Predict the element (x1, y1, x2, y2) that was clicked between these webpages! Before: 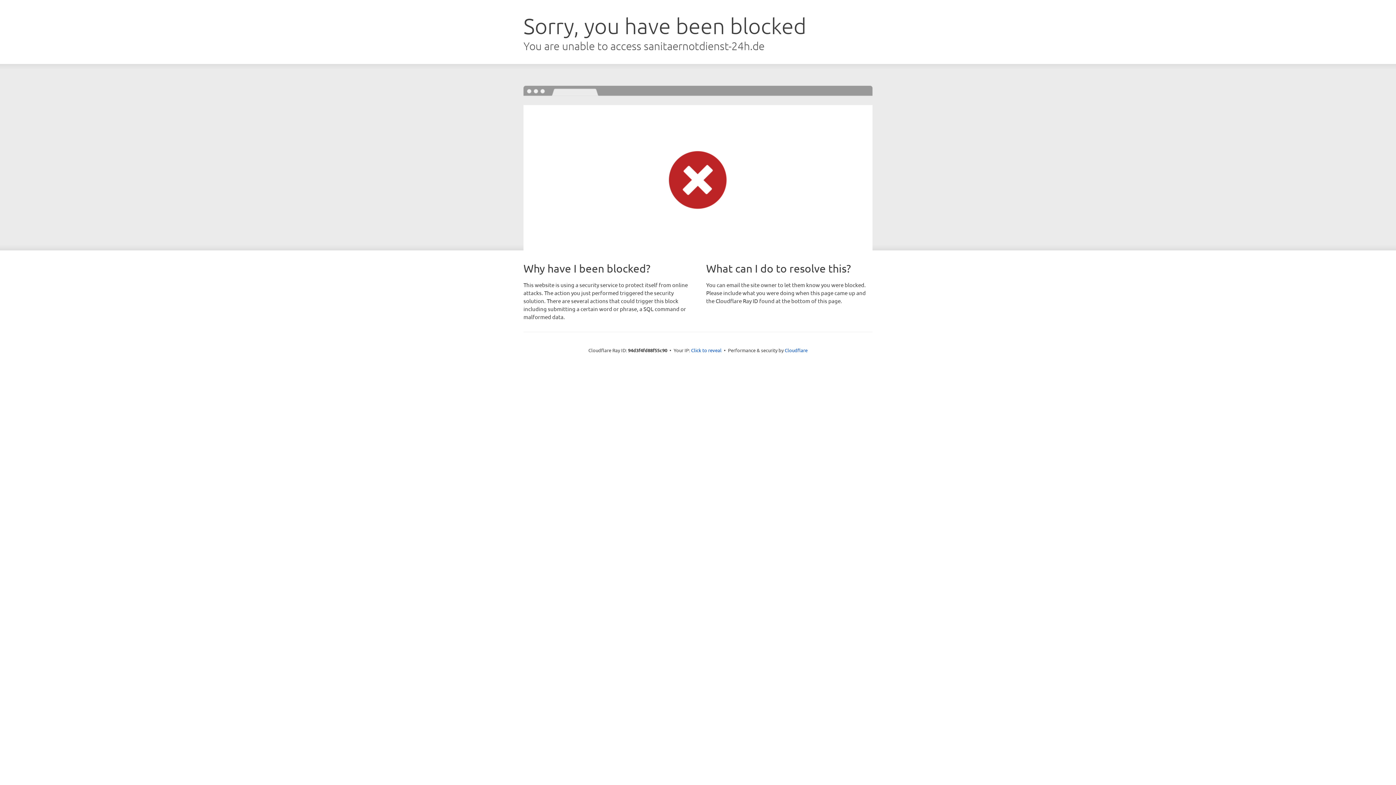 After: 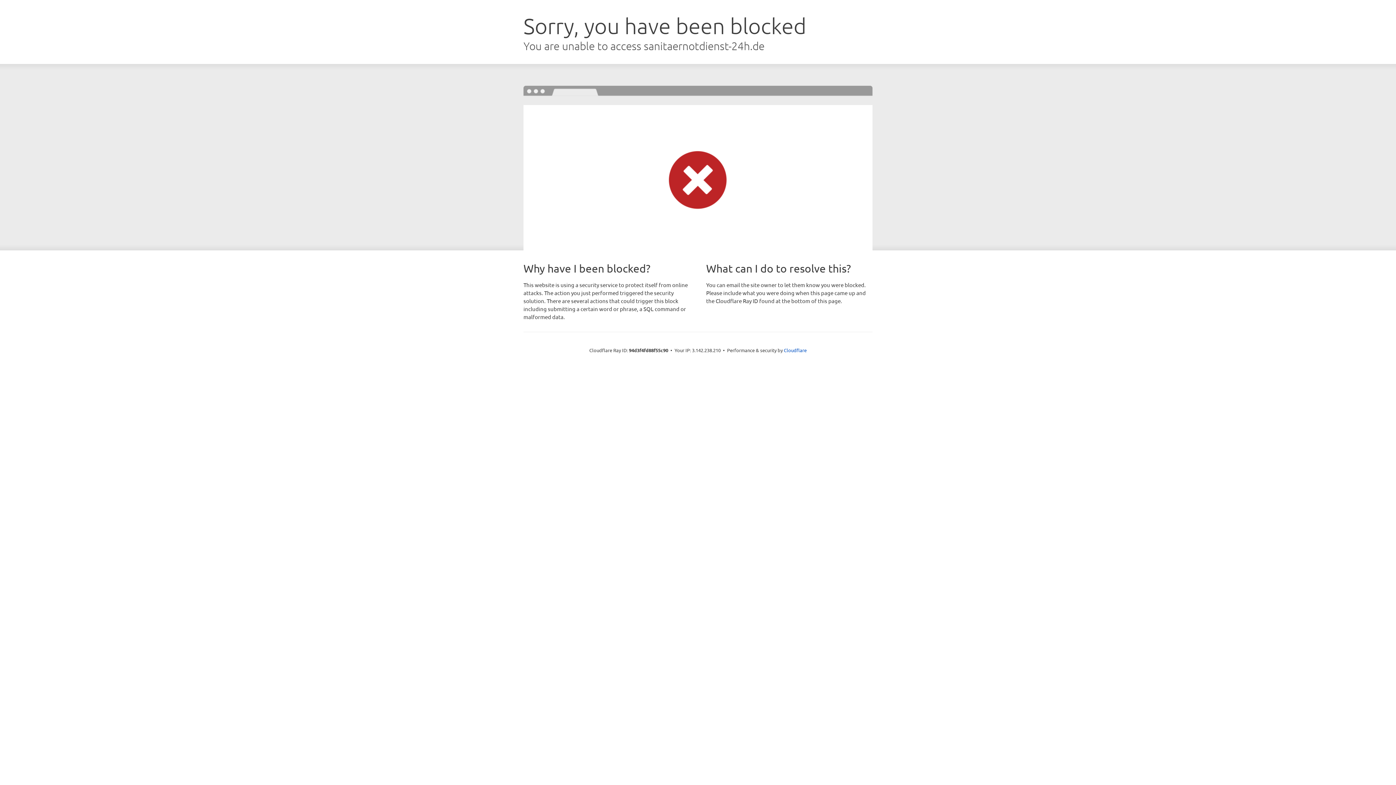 Action: label: Click to reveal bbox: (691, 346, 721, 353)